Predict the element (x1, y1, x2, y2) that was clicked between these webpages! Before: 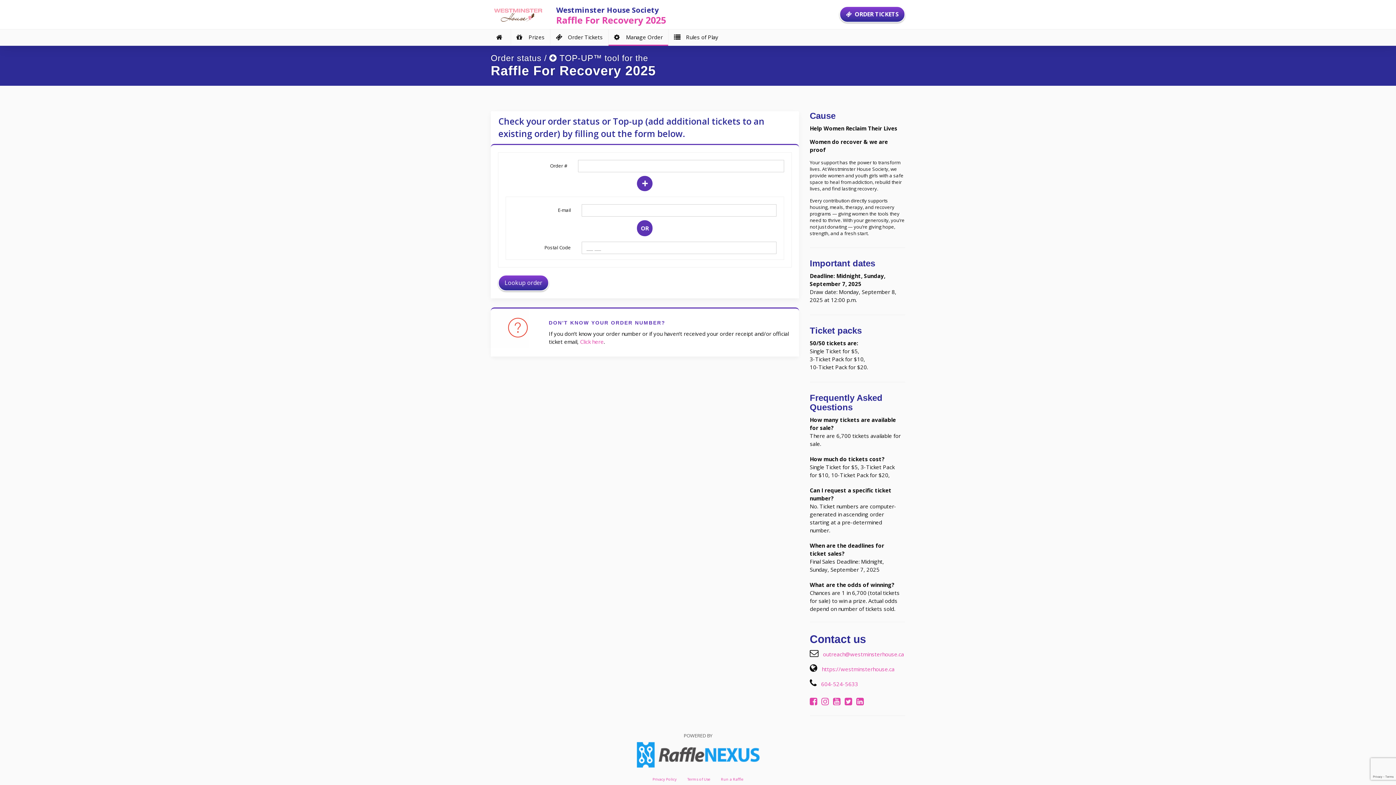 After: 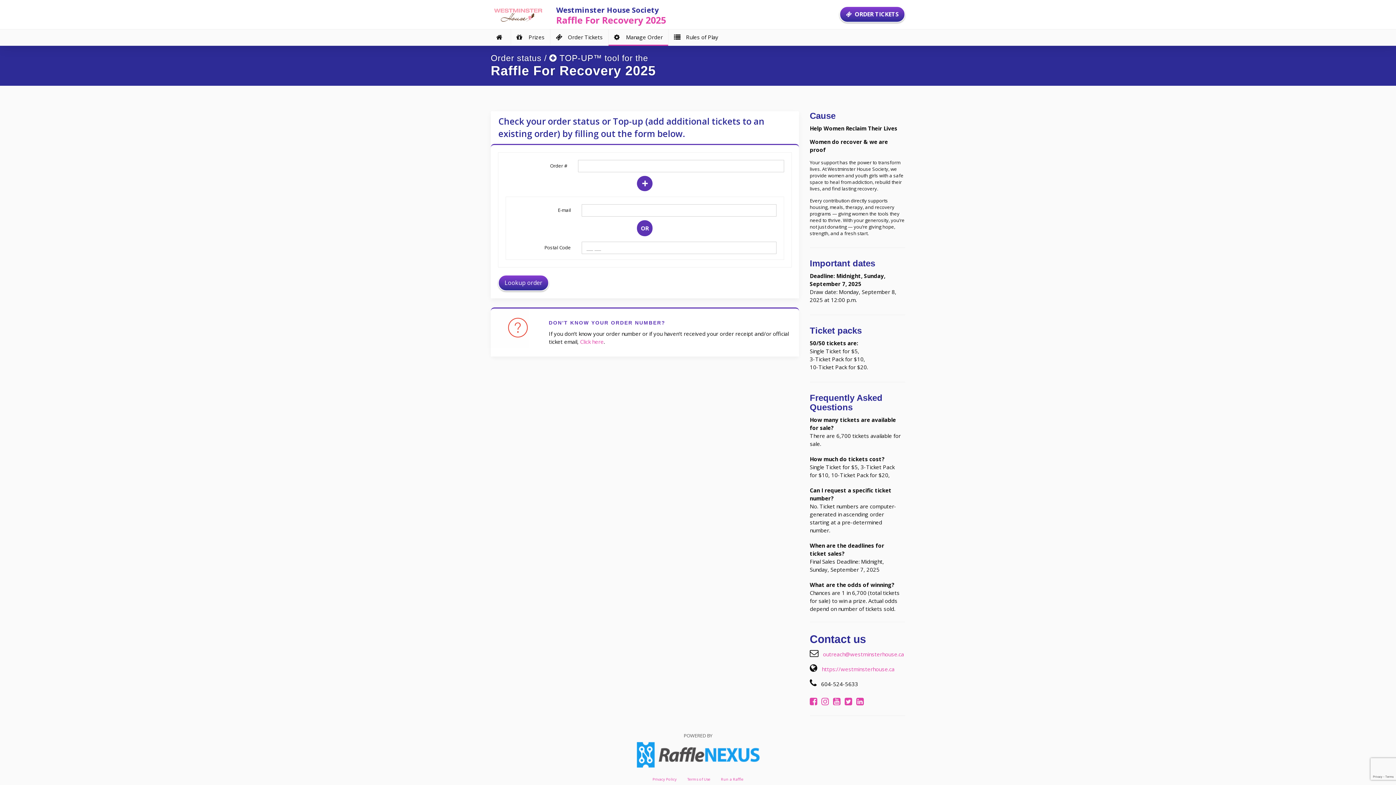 Action: label: 604-524-5633 bbox: (821, 680, 858, 688)